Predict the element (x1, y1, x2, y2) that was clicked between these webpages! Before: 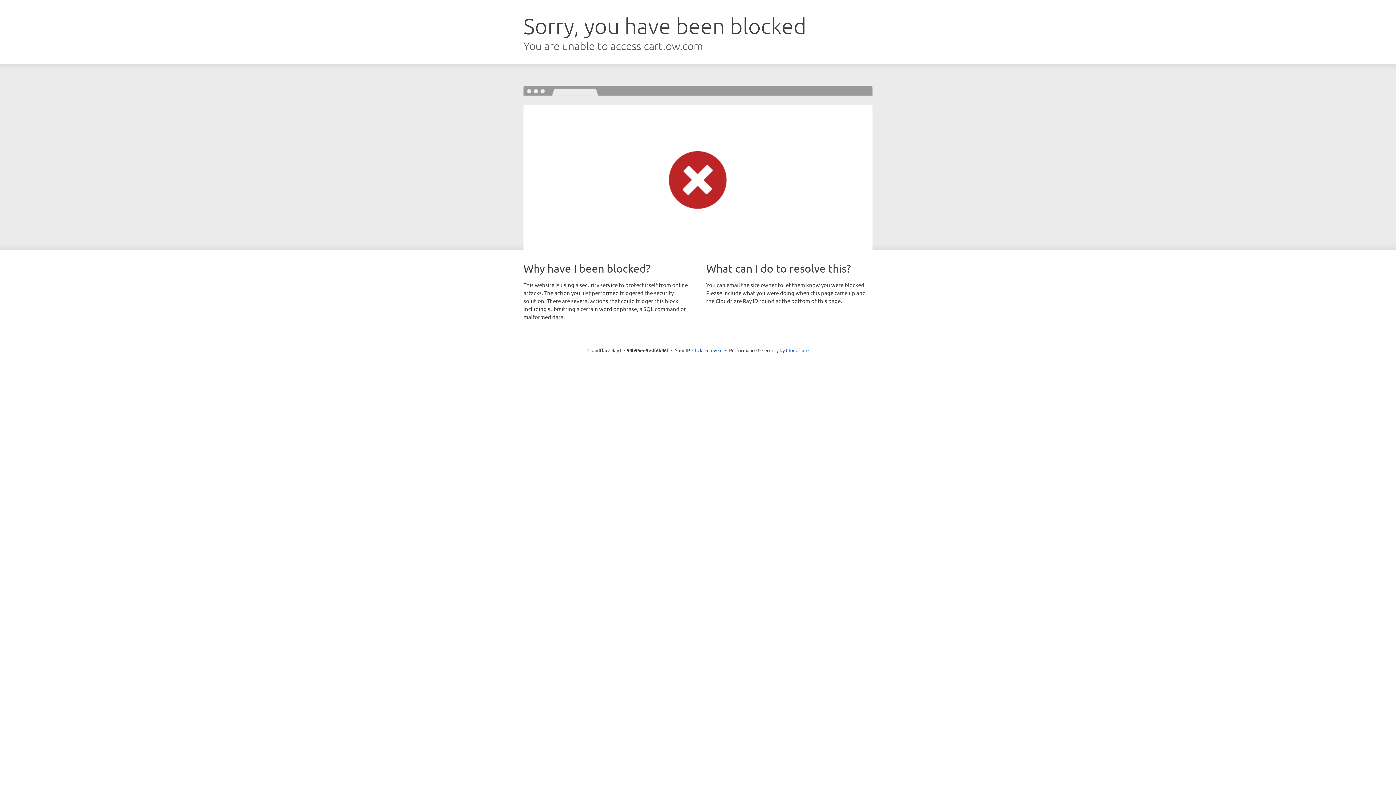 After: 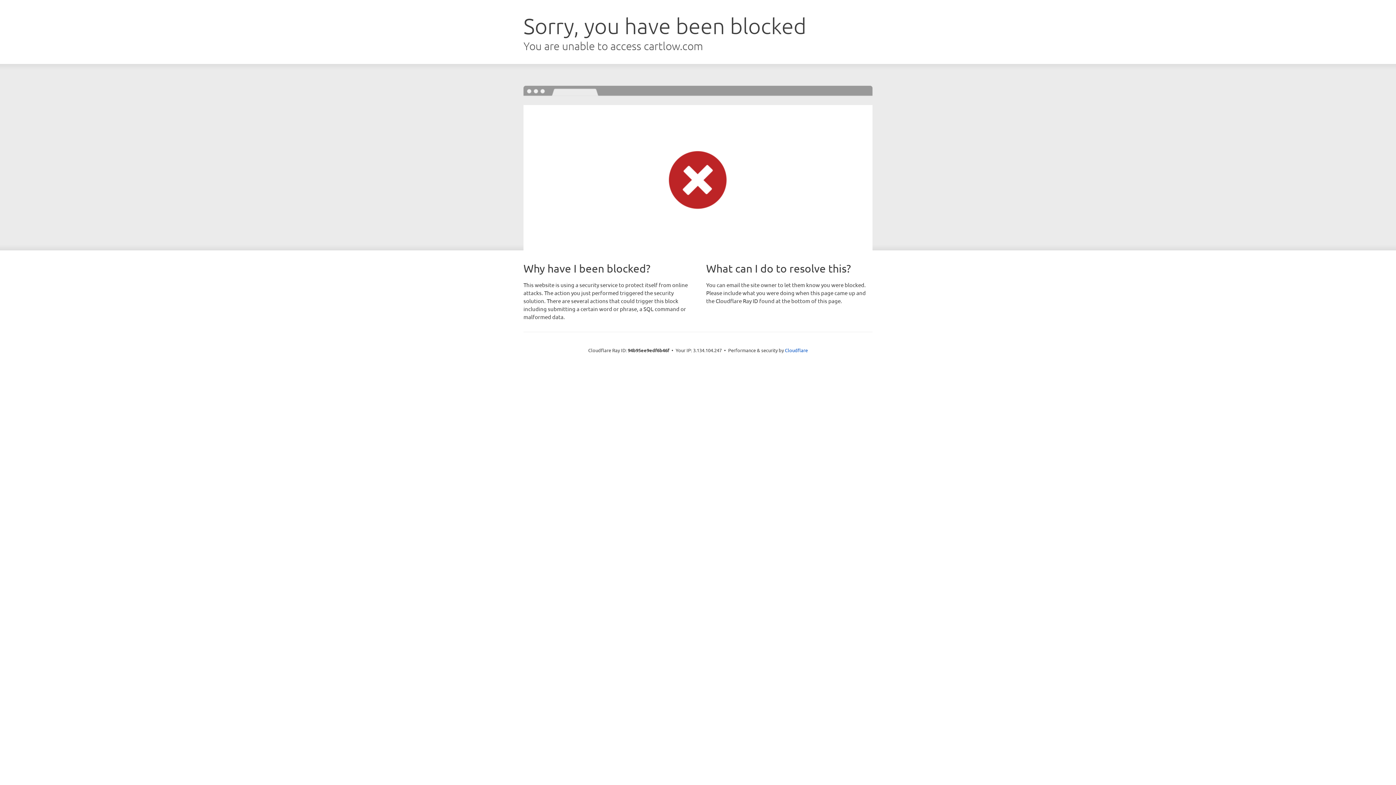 Action: label: Click to reveal bbox: (692, 346, 722, 353)